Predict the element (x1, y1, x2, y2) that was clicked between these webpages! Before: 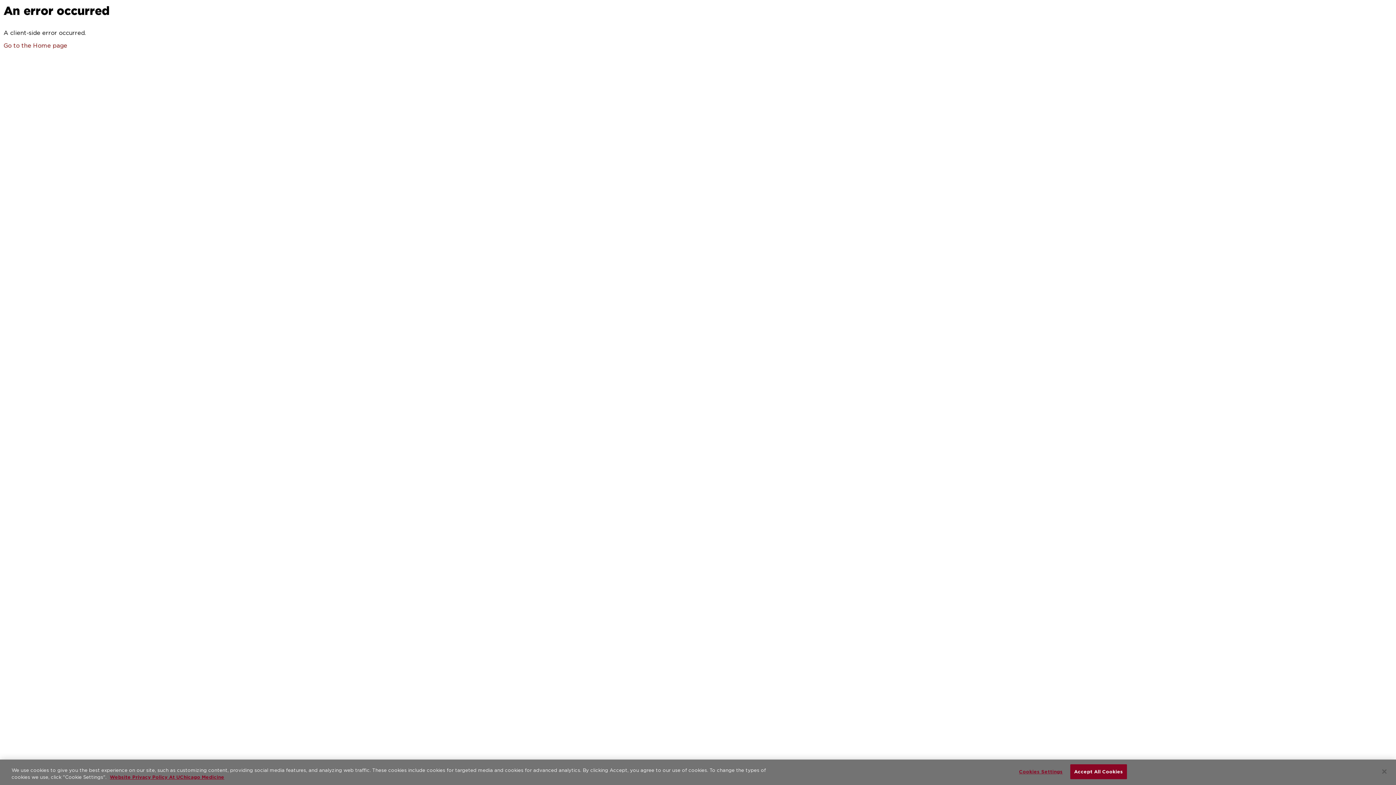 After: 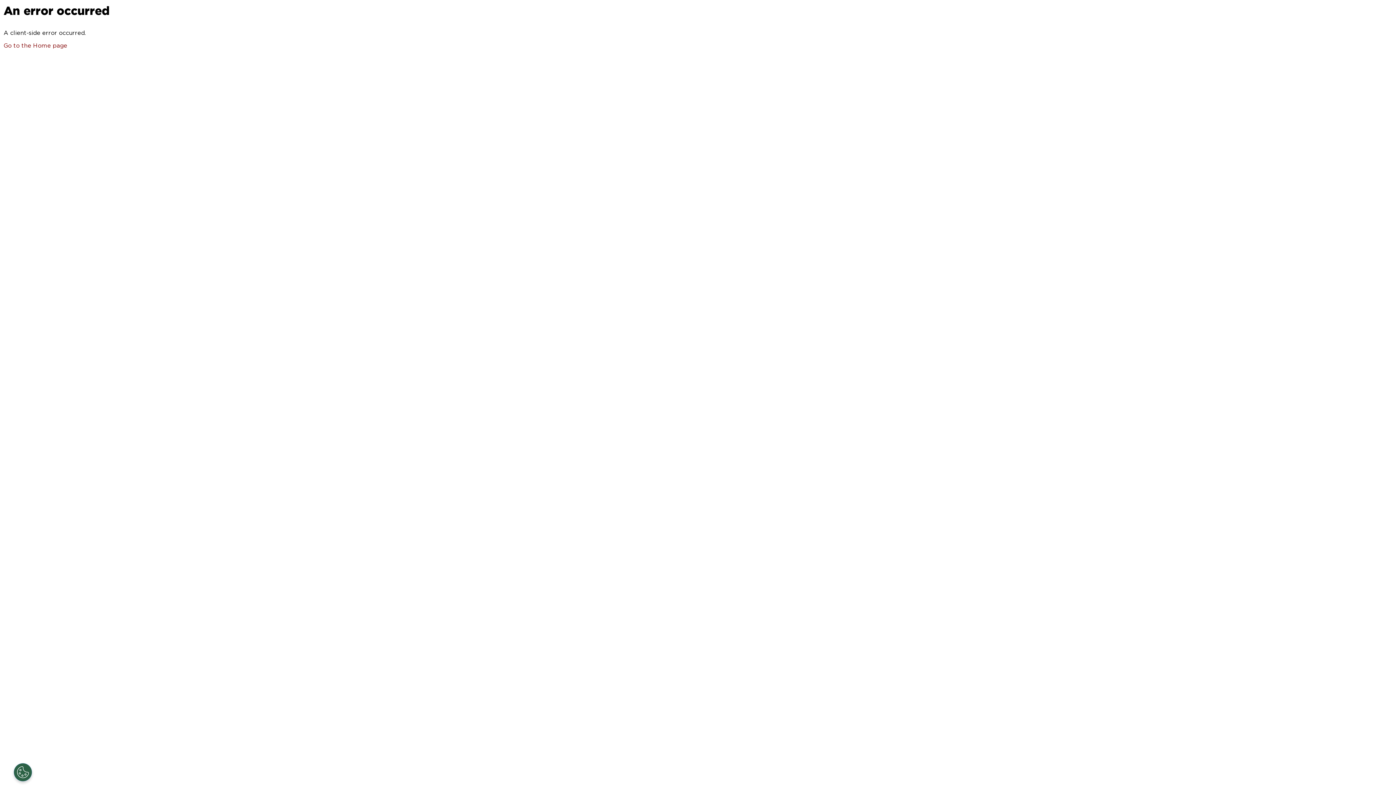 Action: bbox: (1376, 764, 1392, 780) label: Close